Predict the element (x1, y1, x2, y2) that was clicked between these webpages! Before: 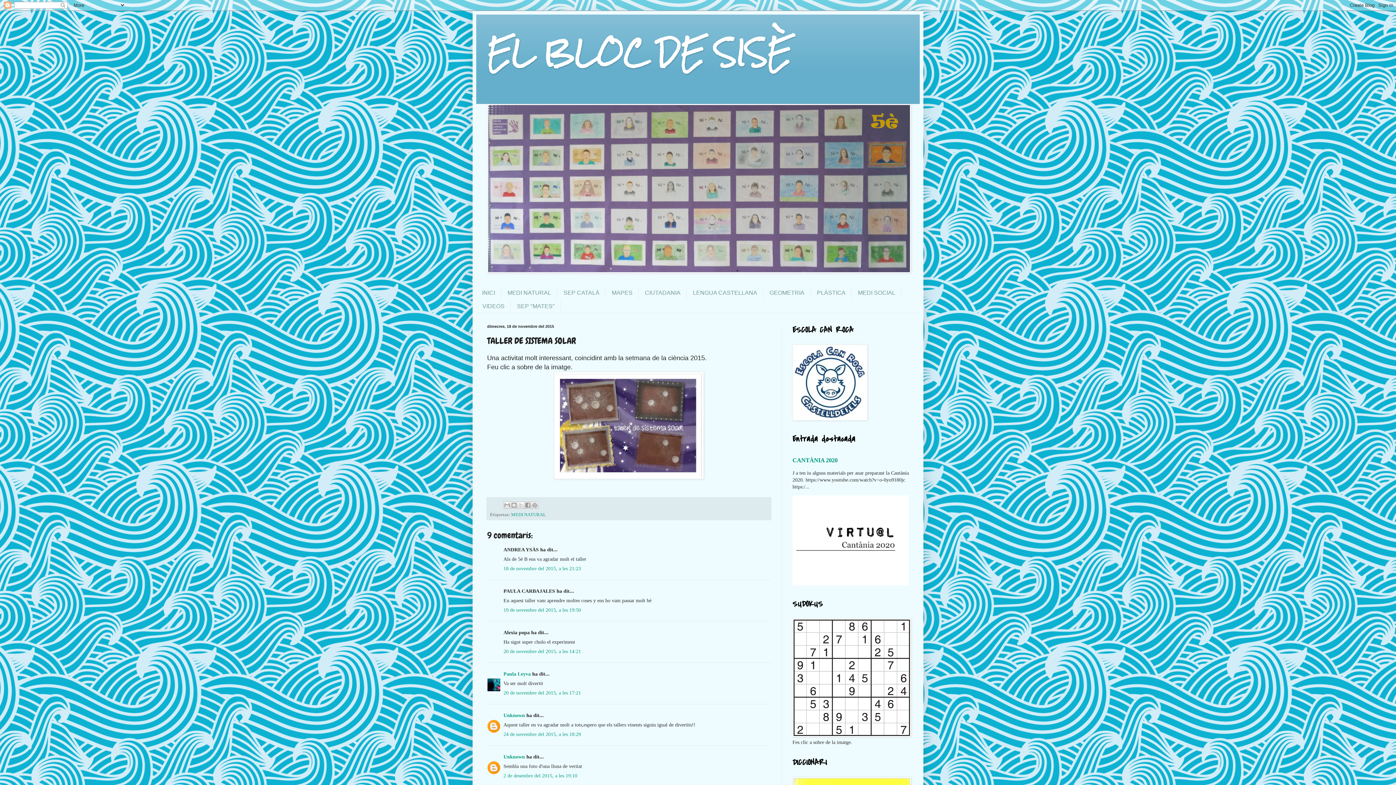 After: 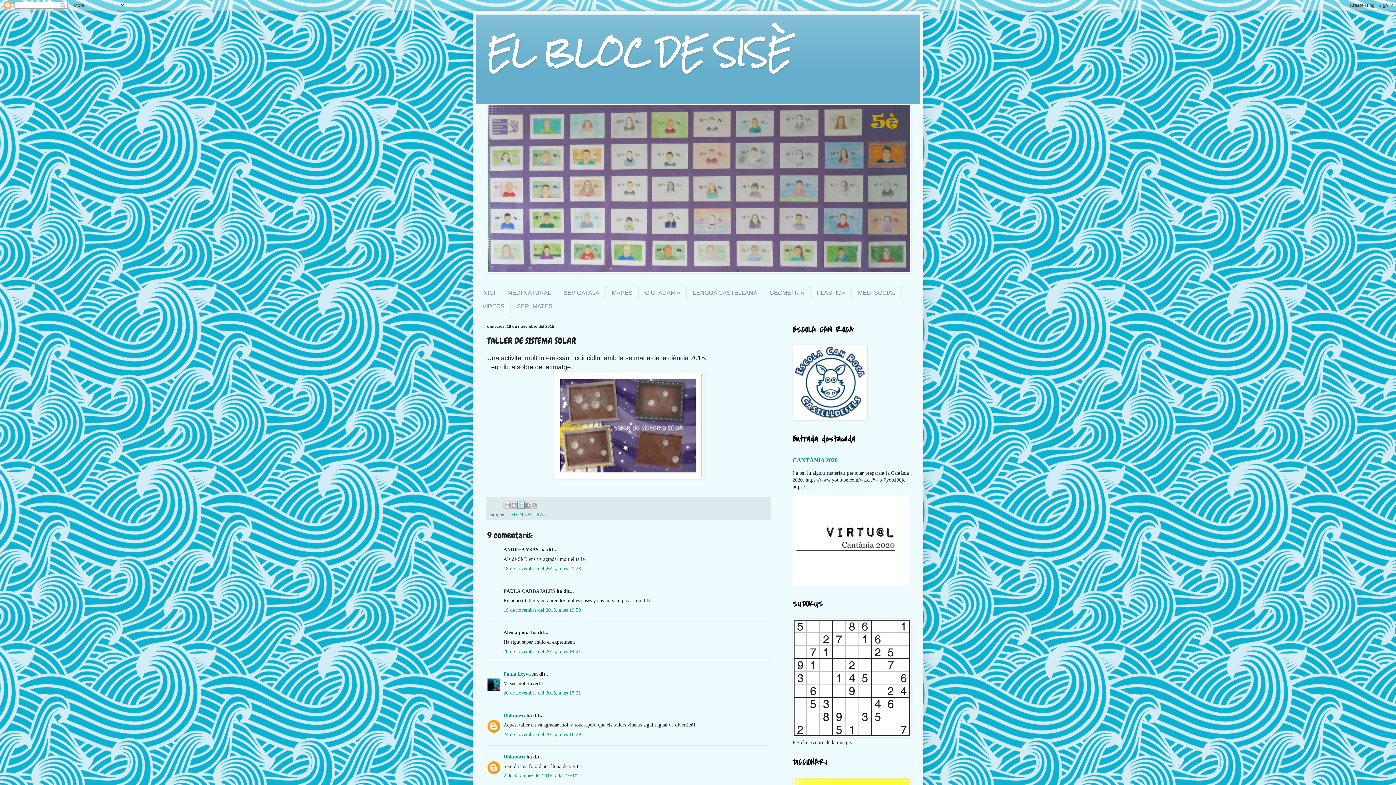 Action: label: Comparteix a X bbox: (517, 501, 524, 508)